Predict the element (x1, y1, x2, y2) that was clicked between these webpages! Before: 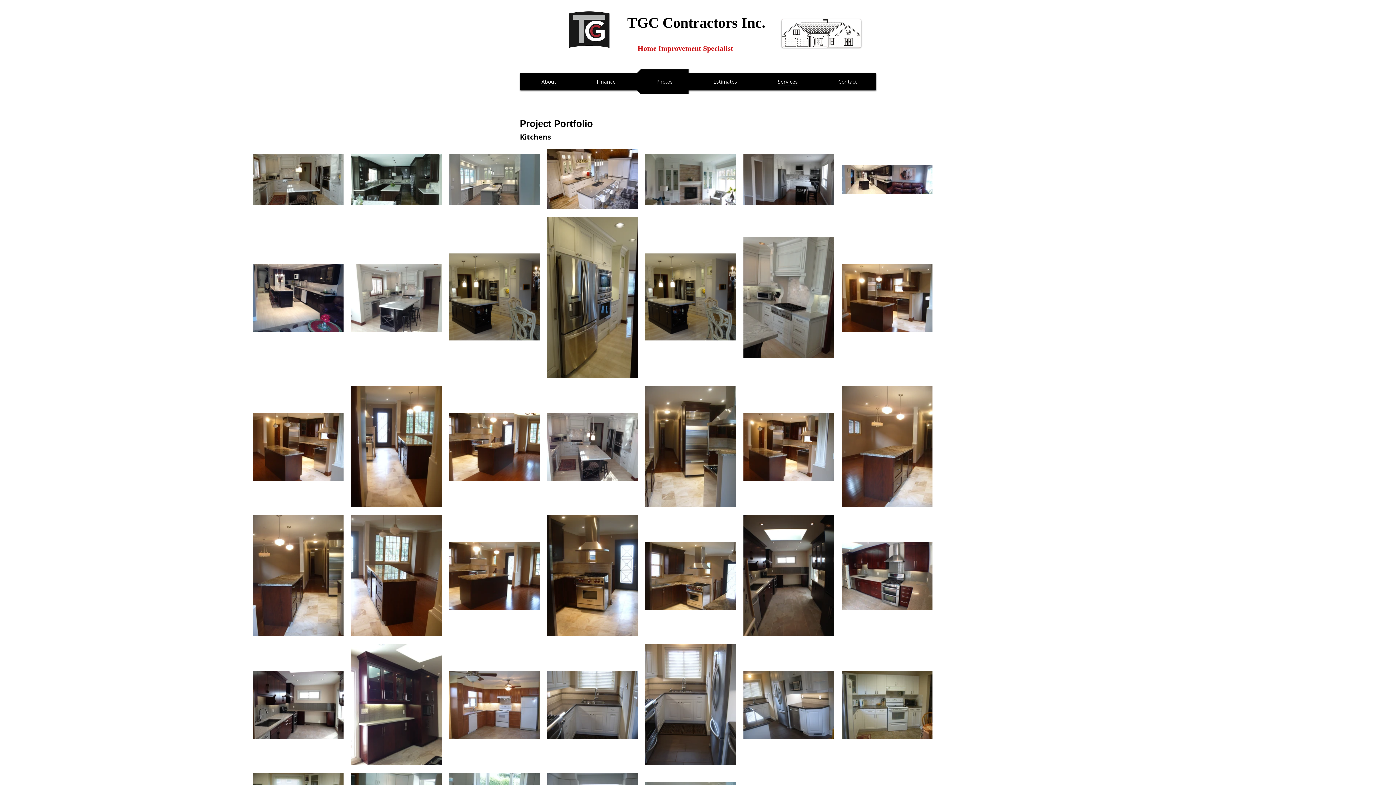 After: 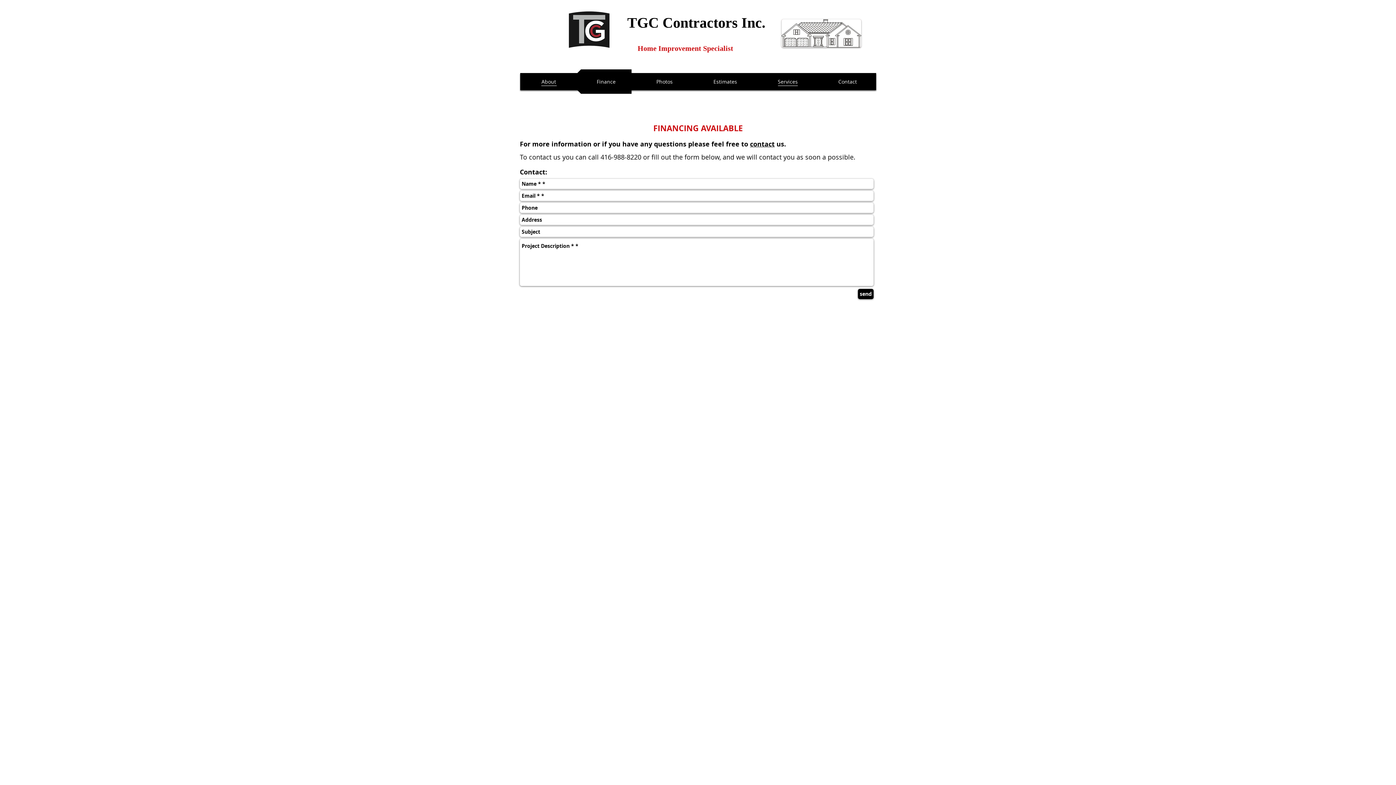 Action: bbox: (577, 69, 635, 93) label: Finance